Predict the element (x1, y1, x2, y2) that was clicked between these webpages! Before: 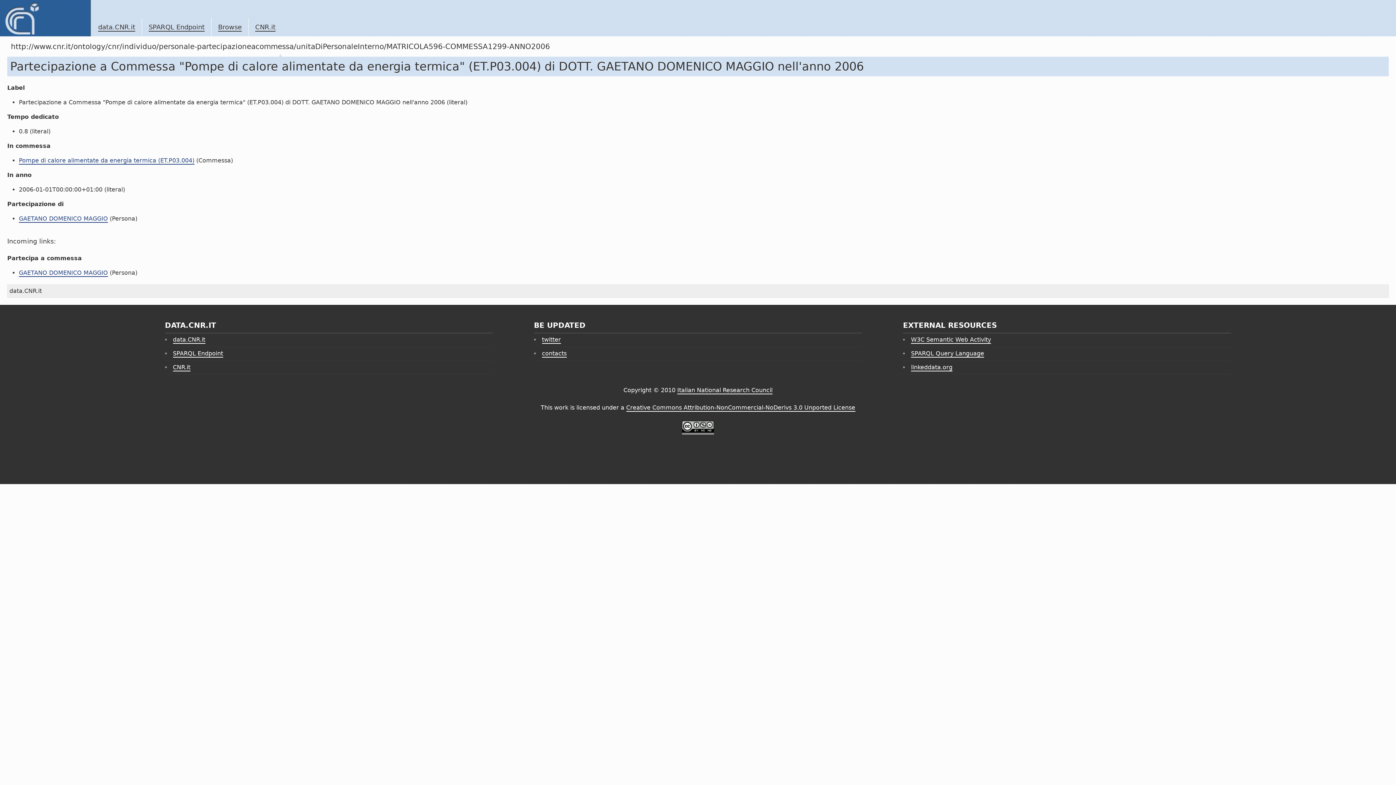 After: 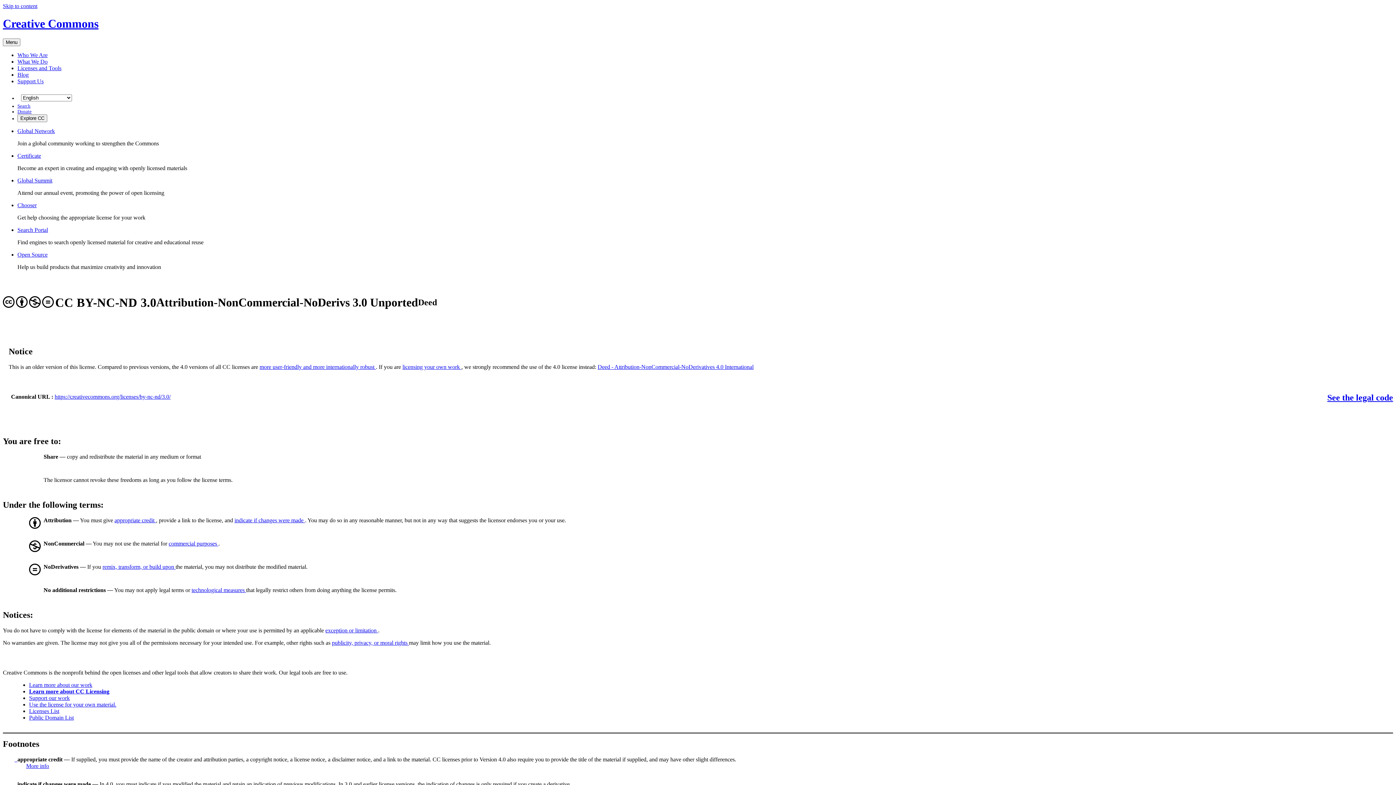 Action: bbox: (682, 427, 714, 434)